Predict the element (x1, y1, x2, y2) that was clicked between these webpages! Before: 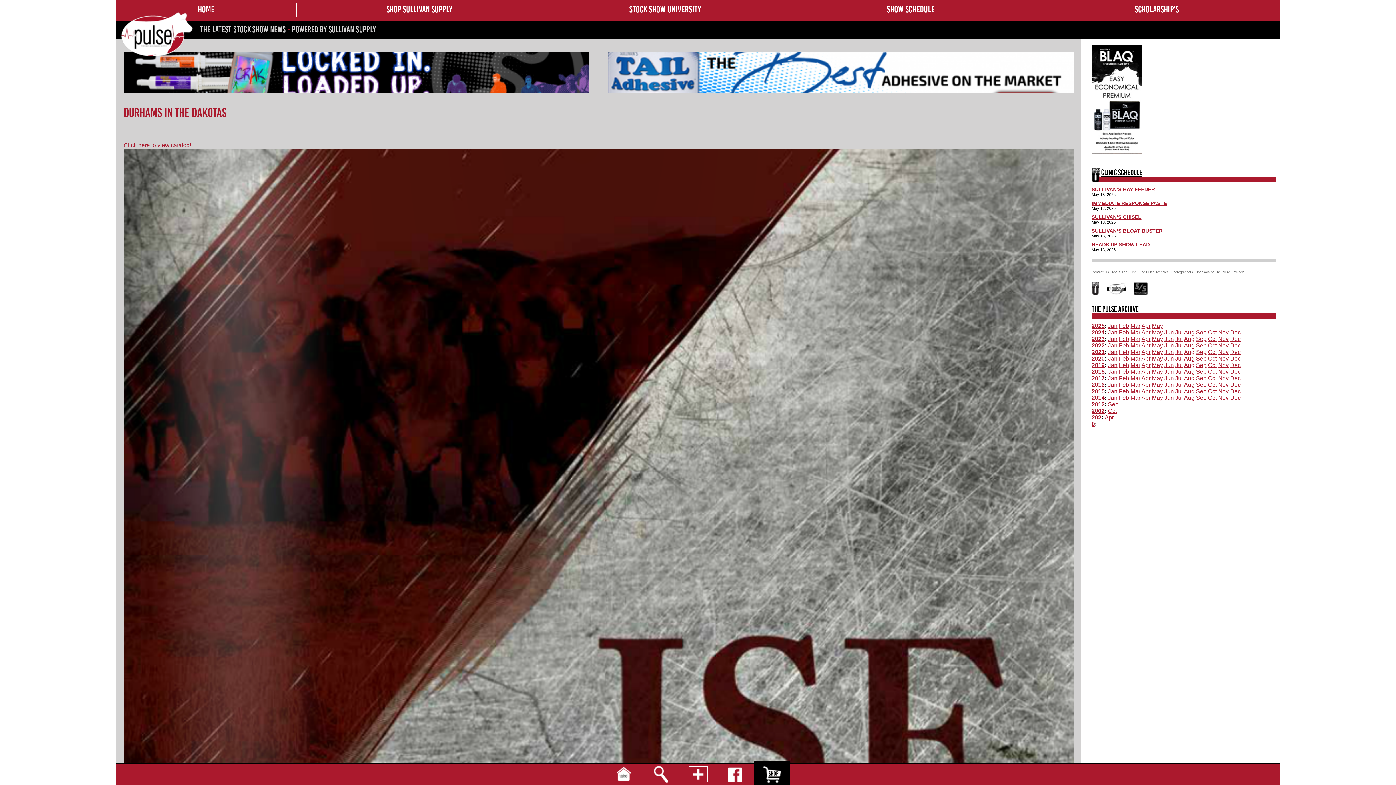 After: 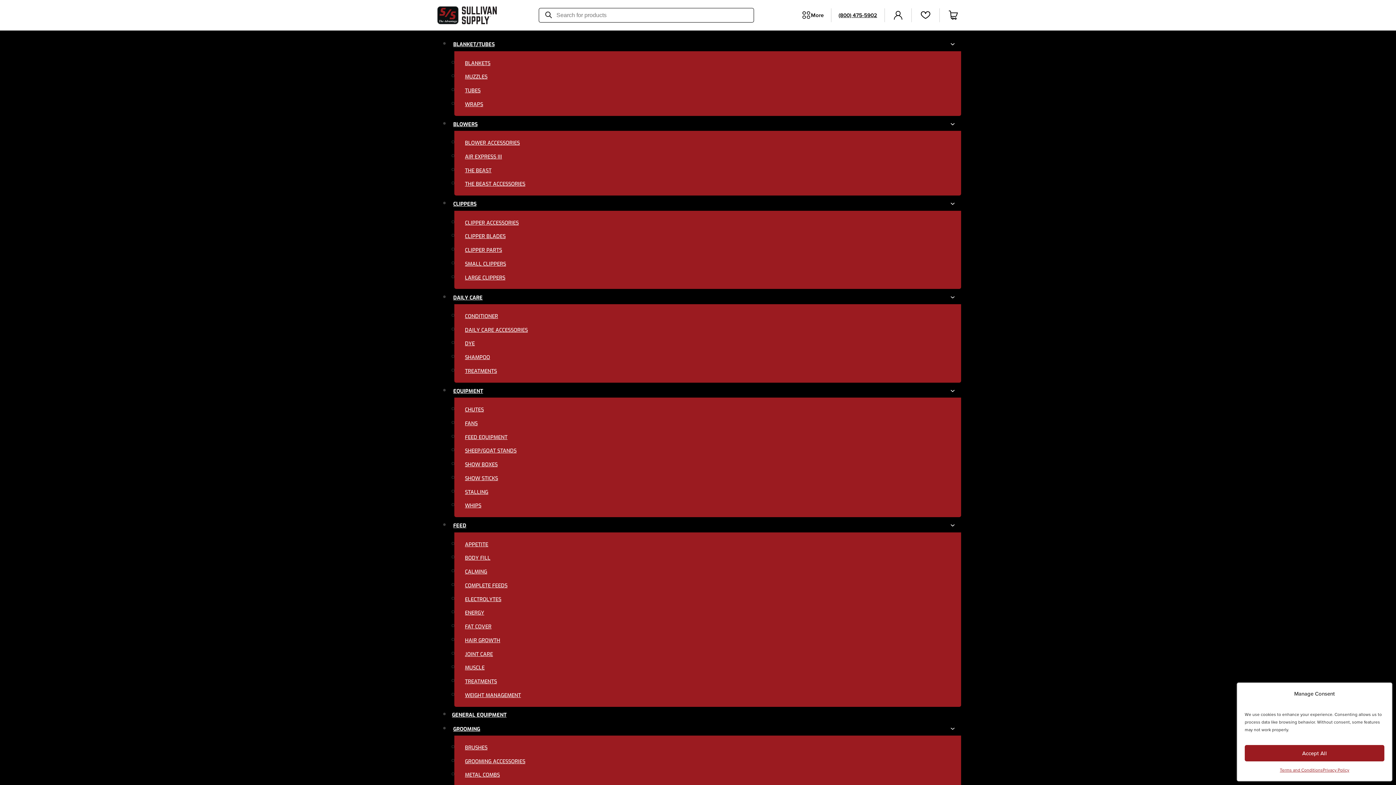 Action: label: SHOW SCHEDULE bbox: (788, 0, 1033, 20)